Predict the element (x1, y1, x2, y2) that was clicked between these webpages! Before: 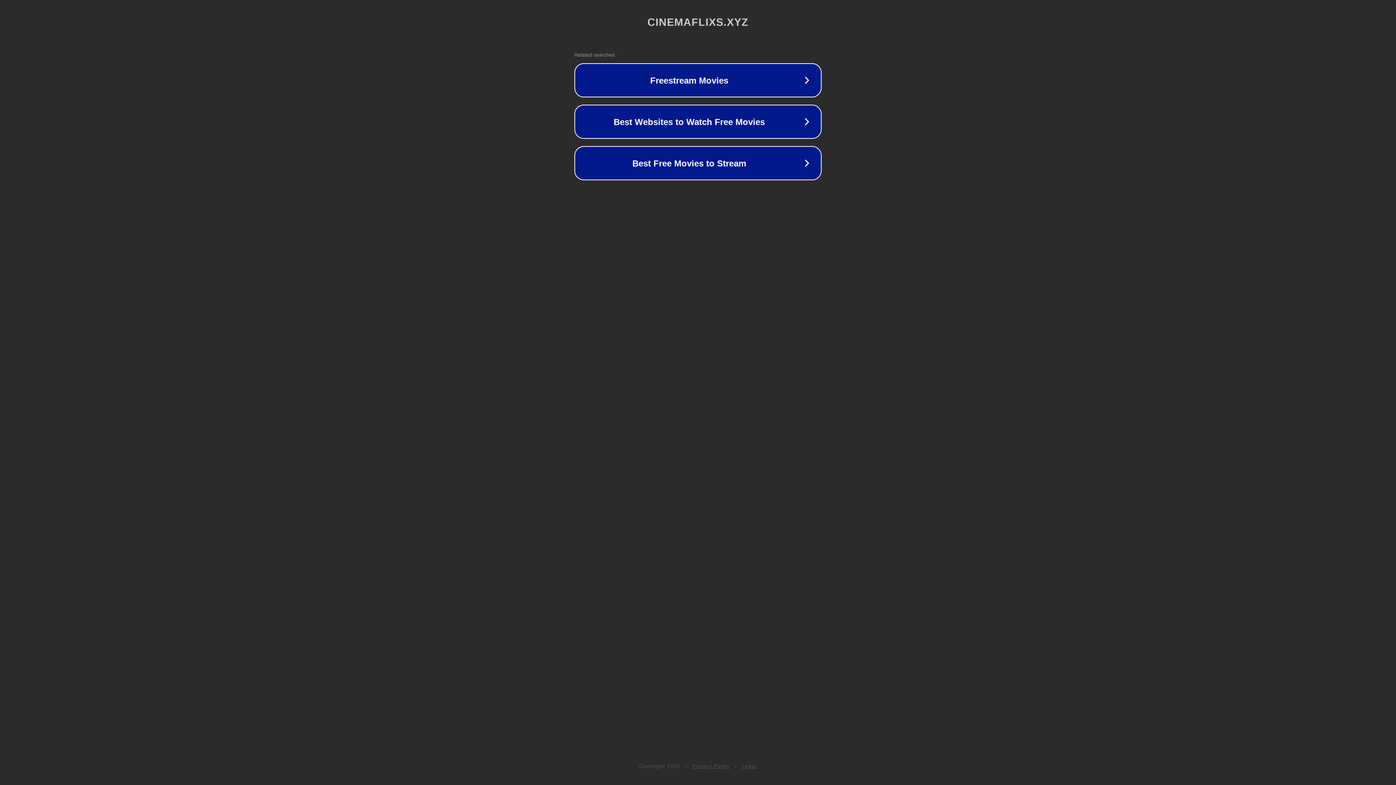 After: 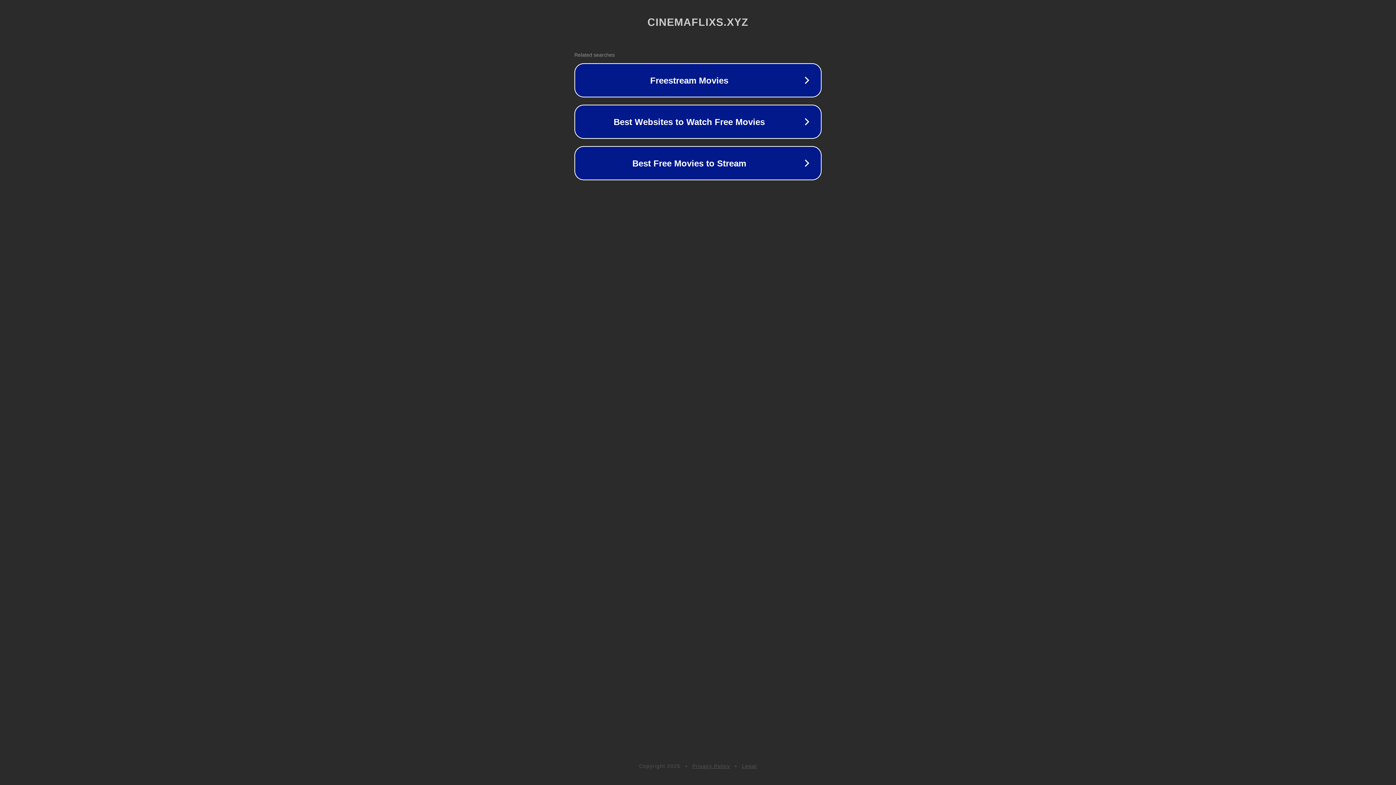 Action: bbox: (742, 763, 757, 769) label: Legal